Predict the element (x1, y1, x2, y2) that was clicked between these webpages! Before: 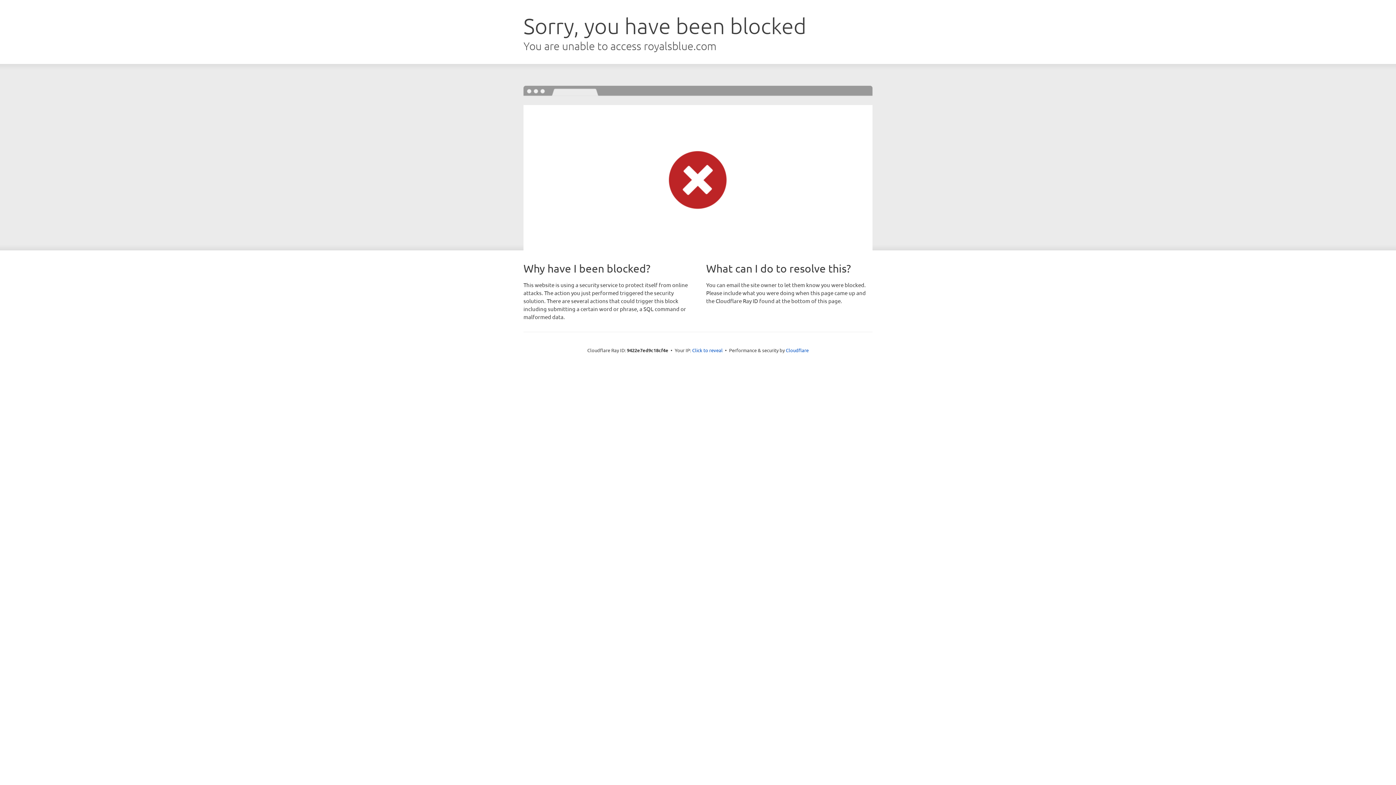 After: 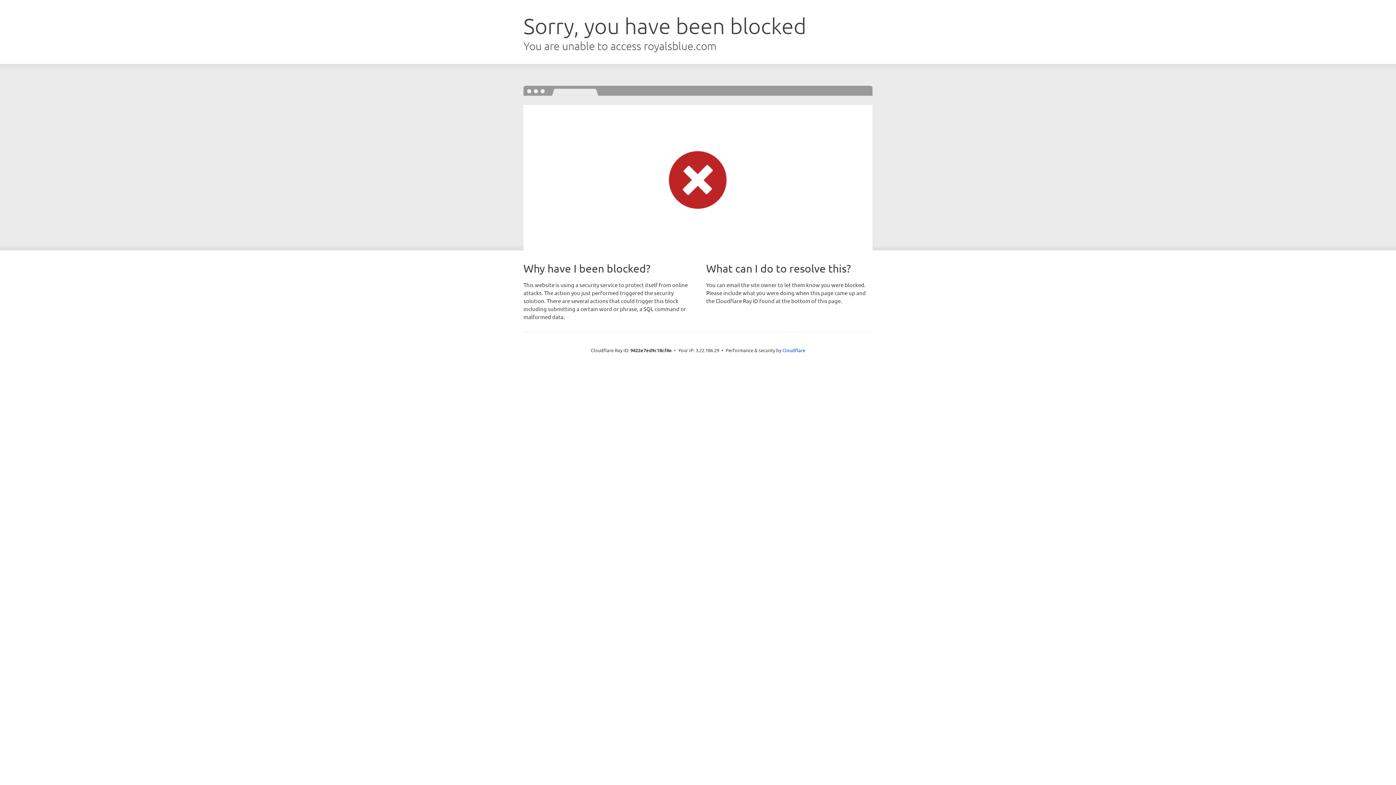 Action: bbox: (692, 346, 722, 353) label: Click to reveal